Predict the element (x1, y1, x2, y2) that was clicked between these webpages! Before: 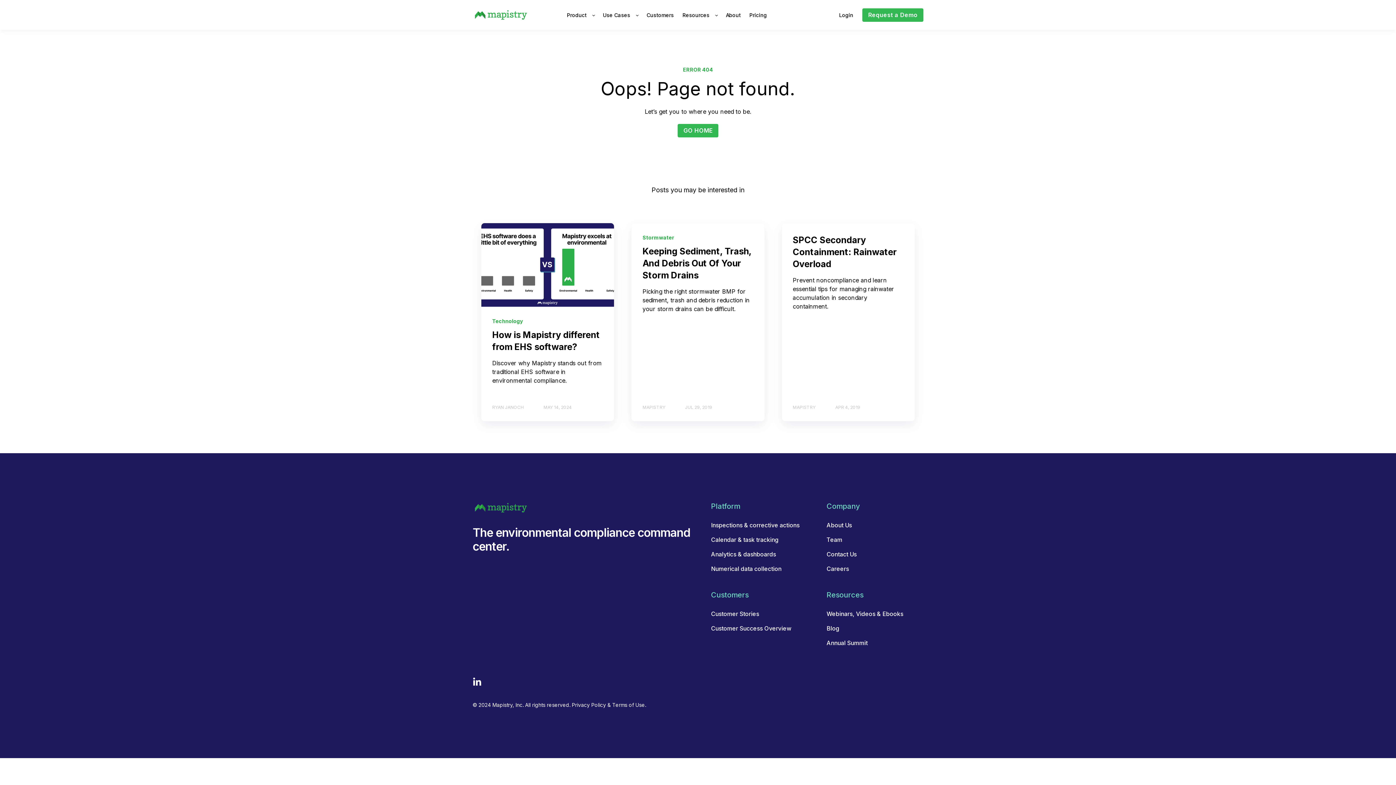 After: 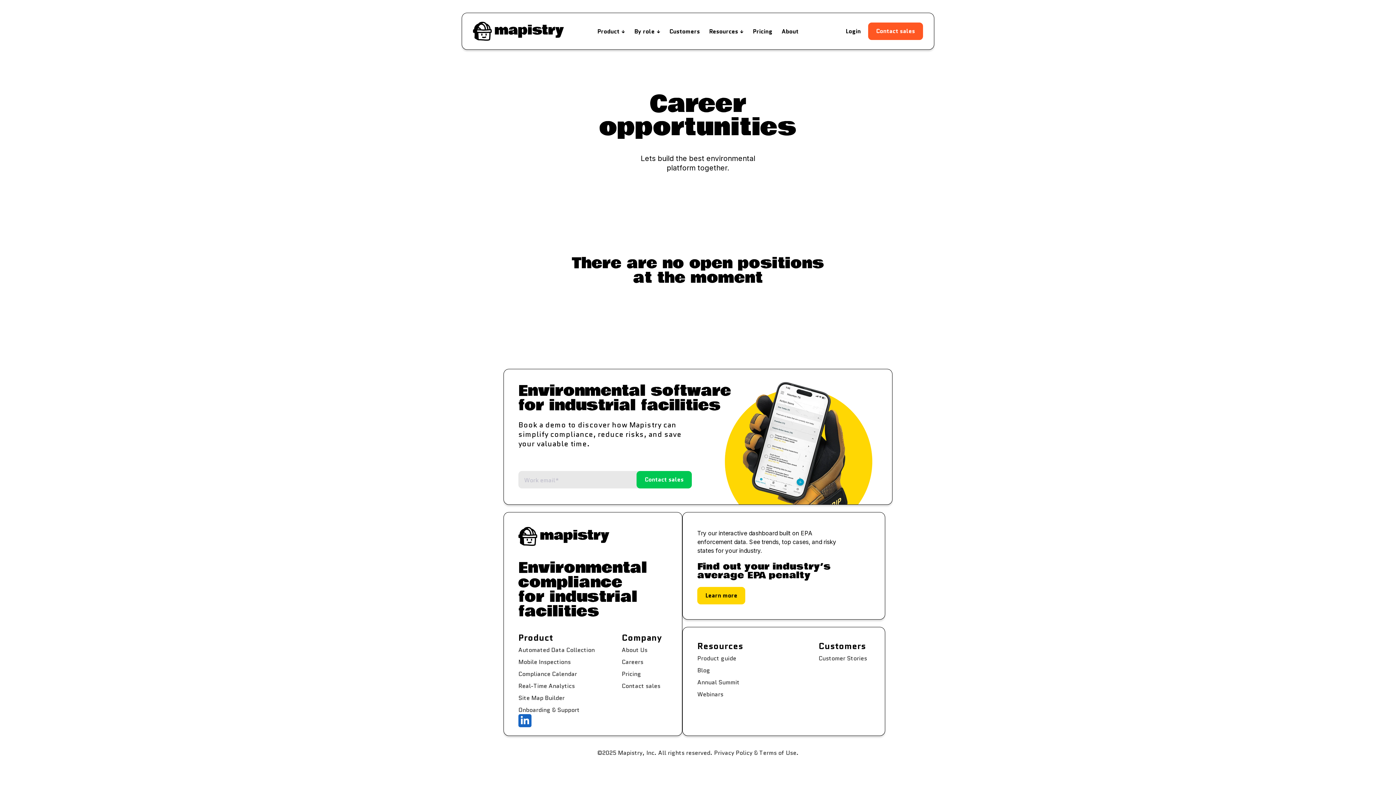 Action: label: Careers bbox: (826, 564, 860, 574)